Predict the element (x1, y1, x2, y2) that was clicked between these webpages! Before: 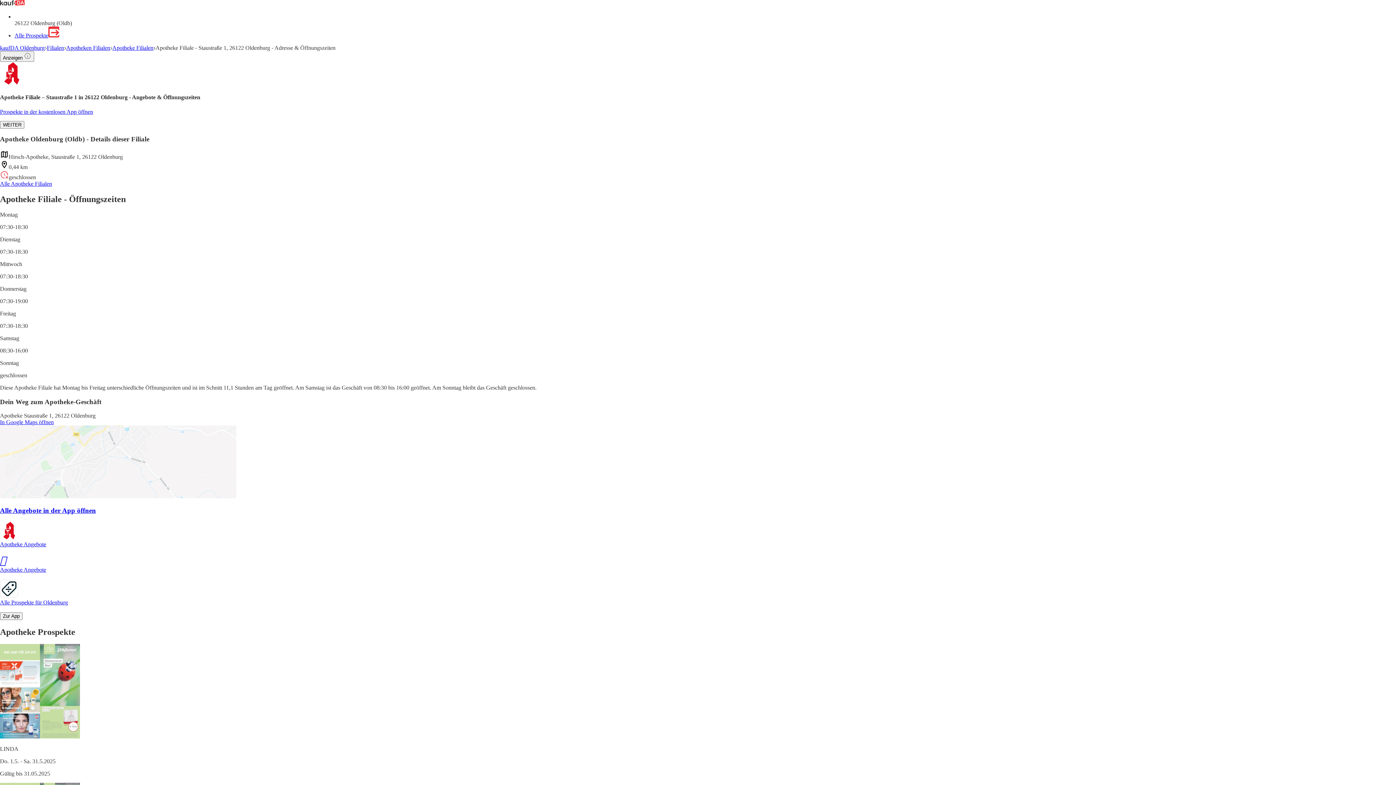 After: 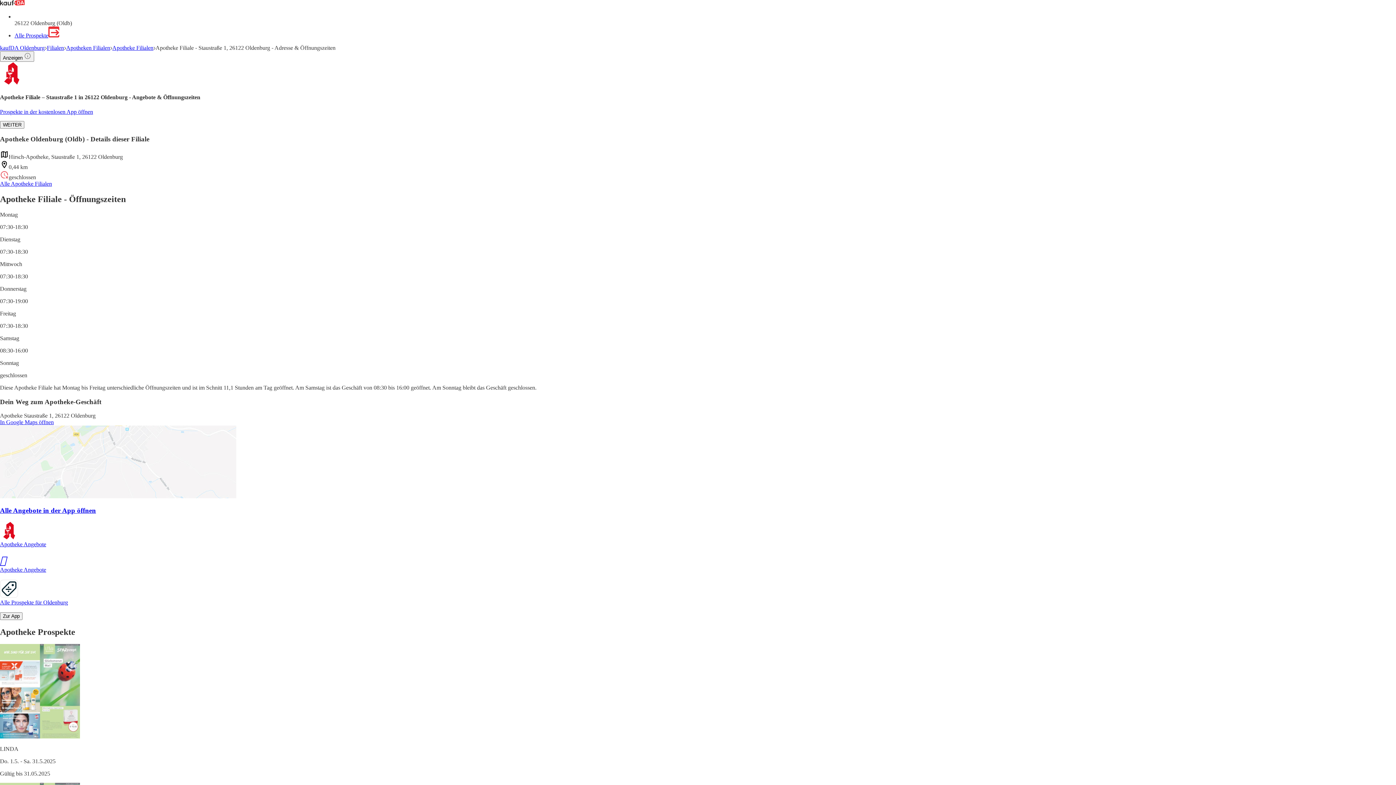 Action: bbox: (0, 419, 53, 425) label: In Google Maps öffnen